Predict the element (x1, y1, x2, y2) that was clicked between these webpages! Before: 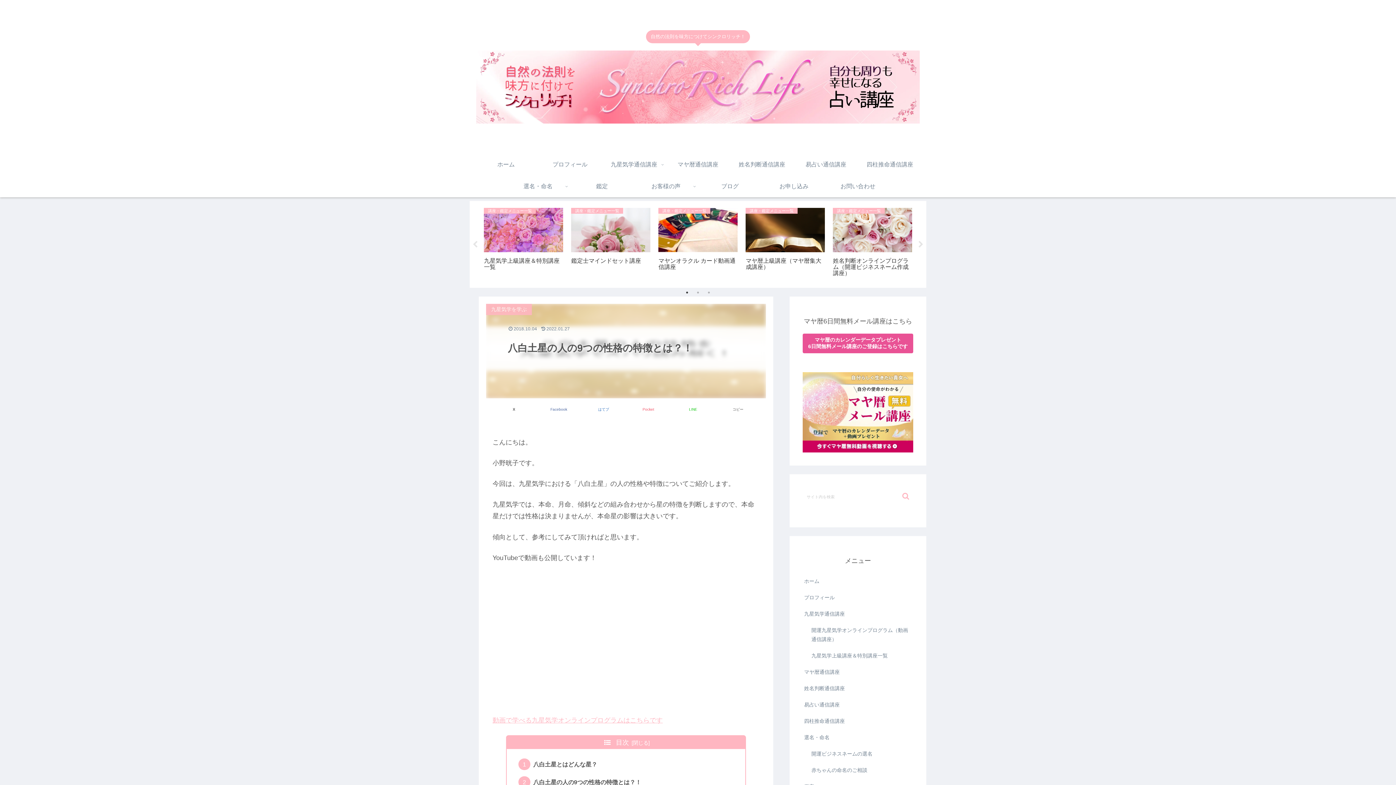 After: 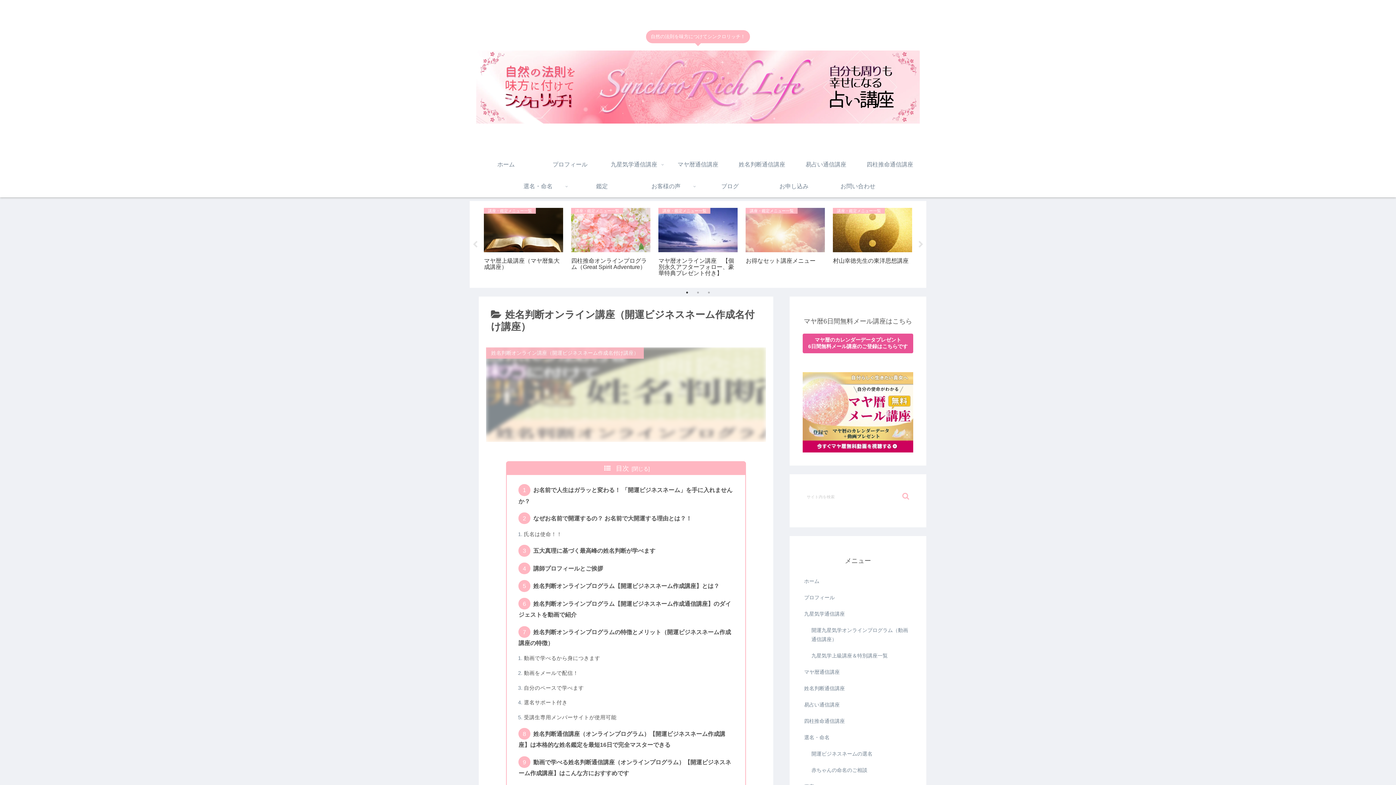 Action: label: 姓名判断通信講座 bbox: (802, 680, 913, 697)